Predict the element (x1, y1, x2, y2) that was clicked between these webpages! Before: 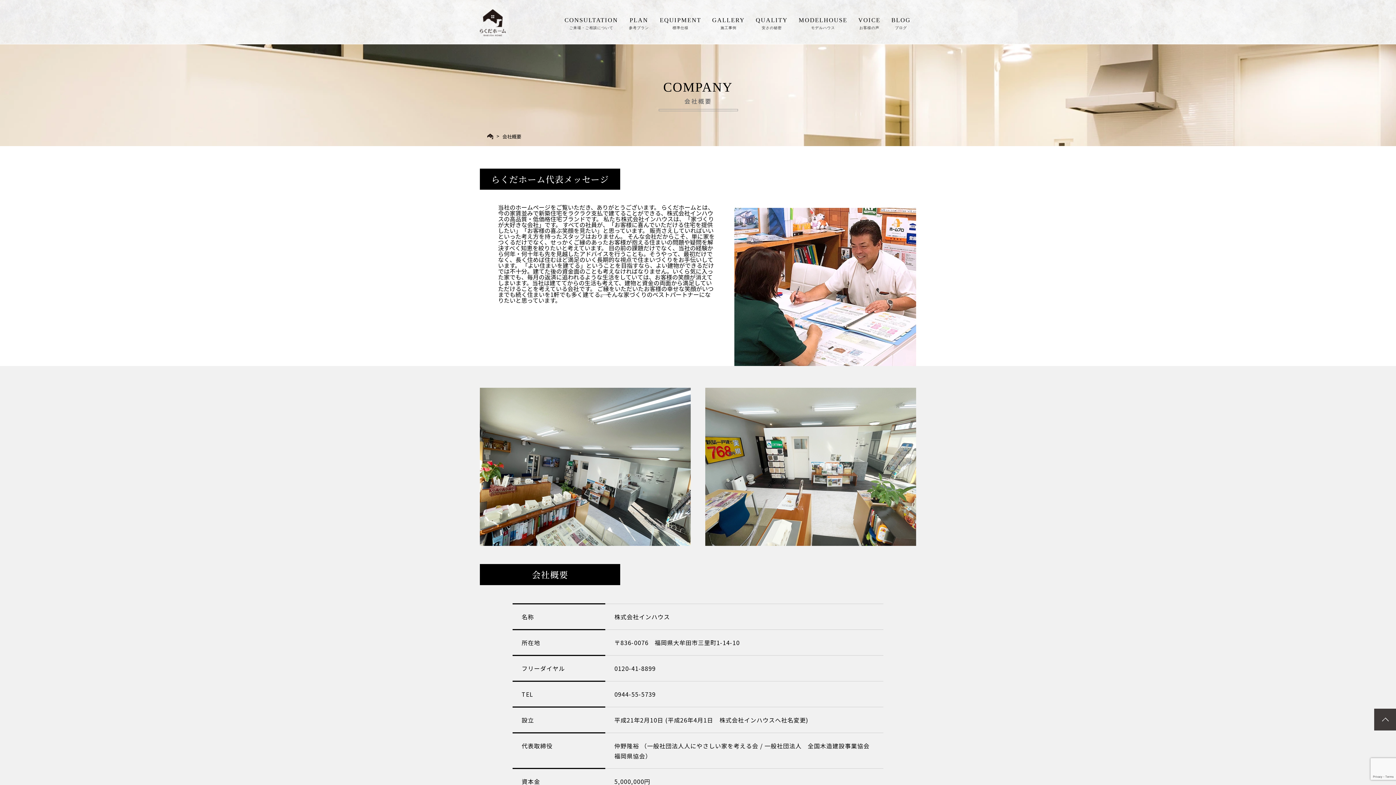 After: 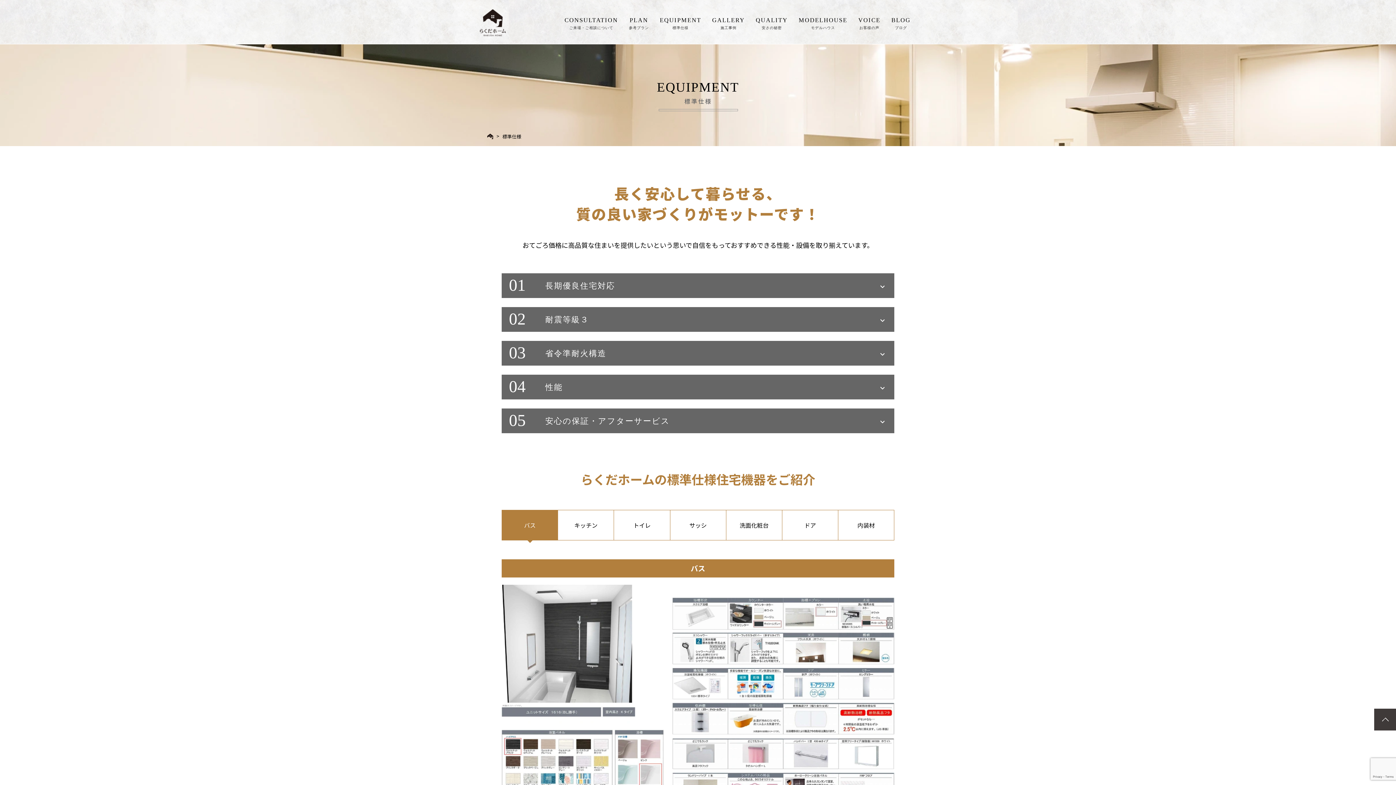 Action: bbox: (654, 7, 706, 37) label: EQUIPMENT
標準仕様